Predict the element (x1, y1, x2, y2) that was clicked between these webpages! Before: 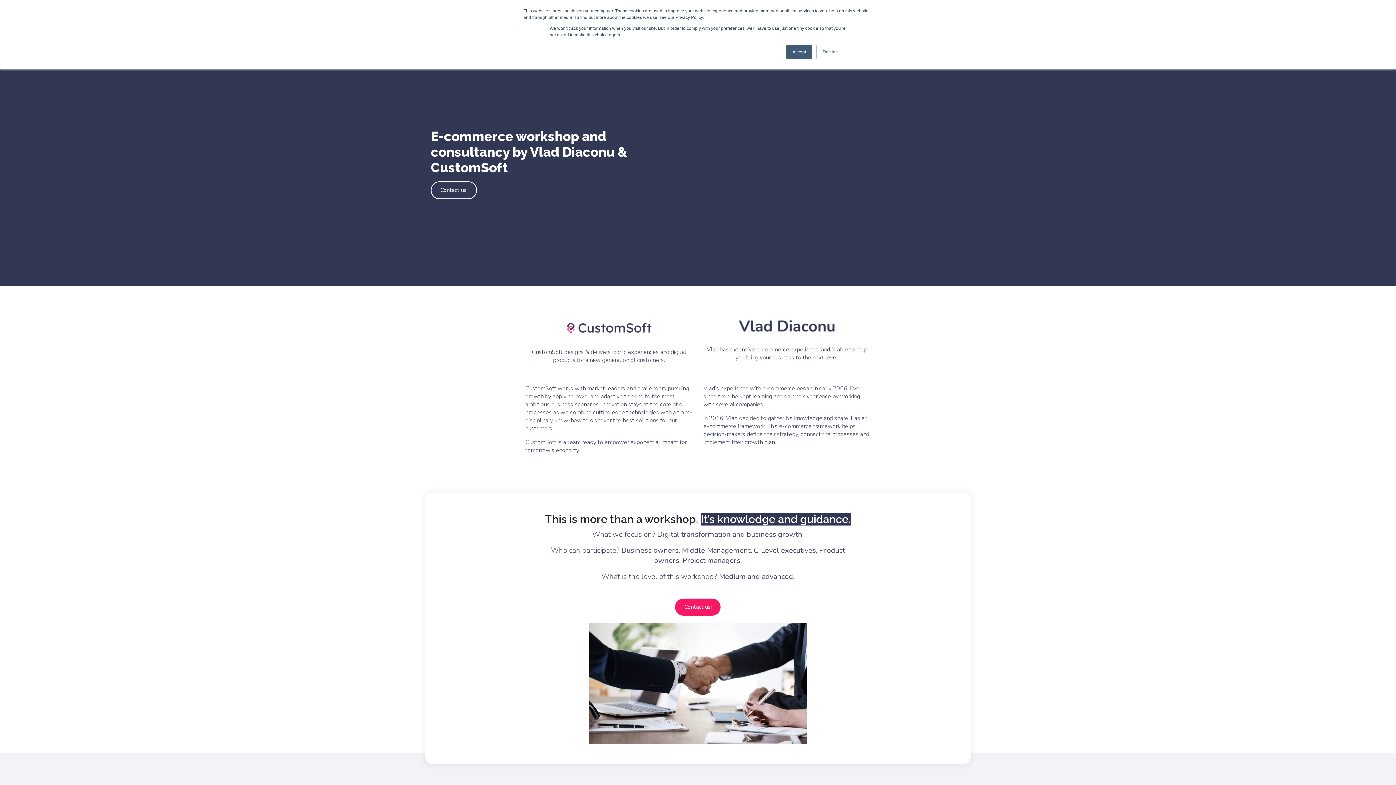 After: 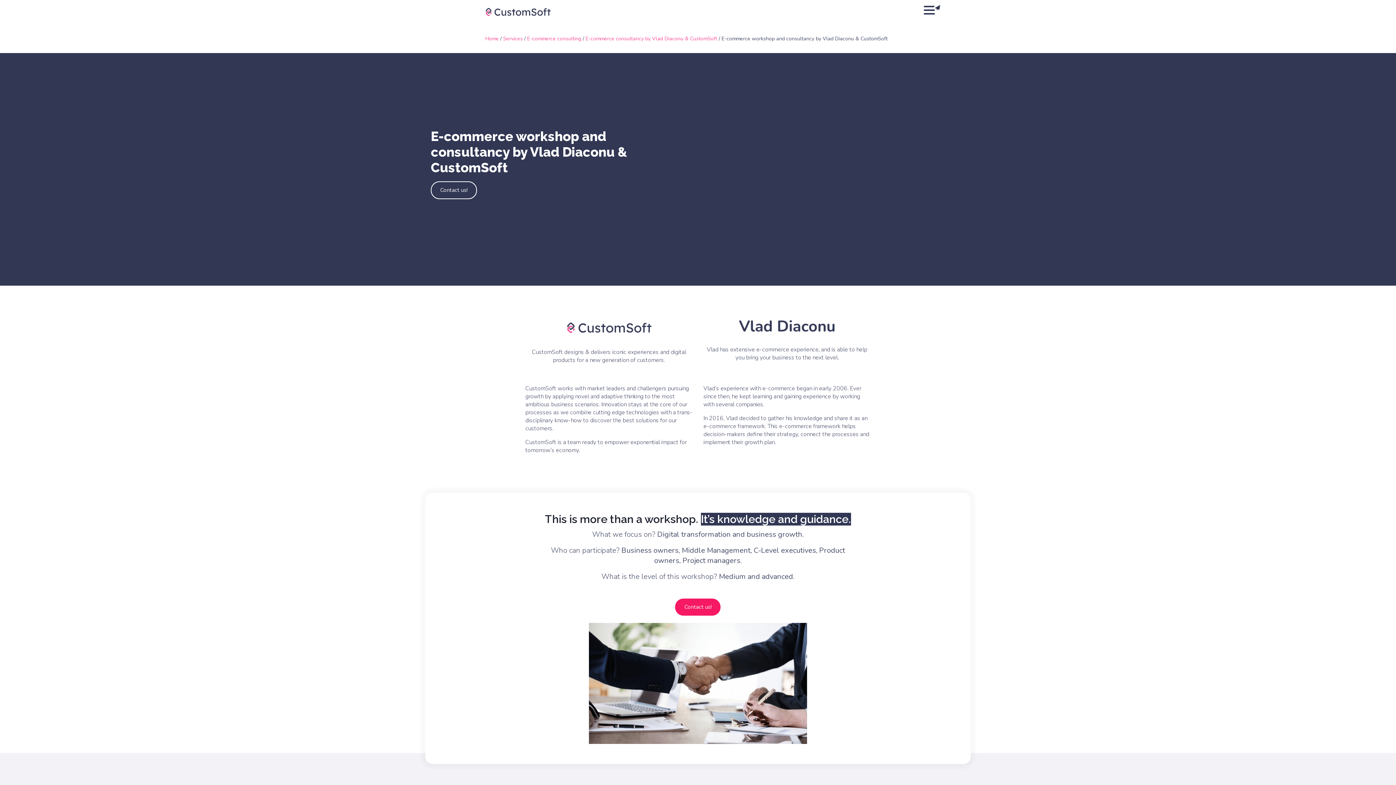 Action: label: Decline bbox: (816, 44, 844, 59)